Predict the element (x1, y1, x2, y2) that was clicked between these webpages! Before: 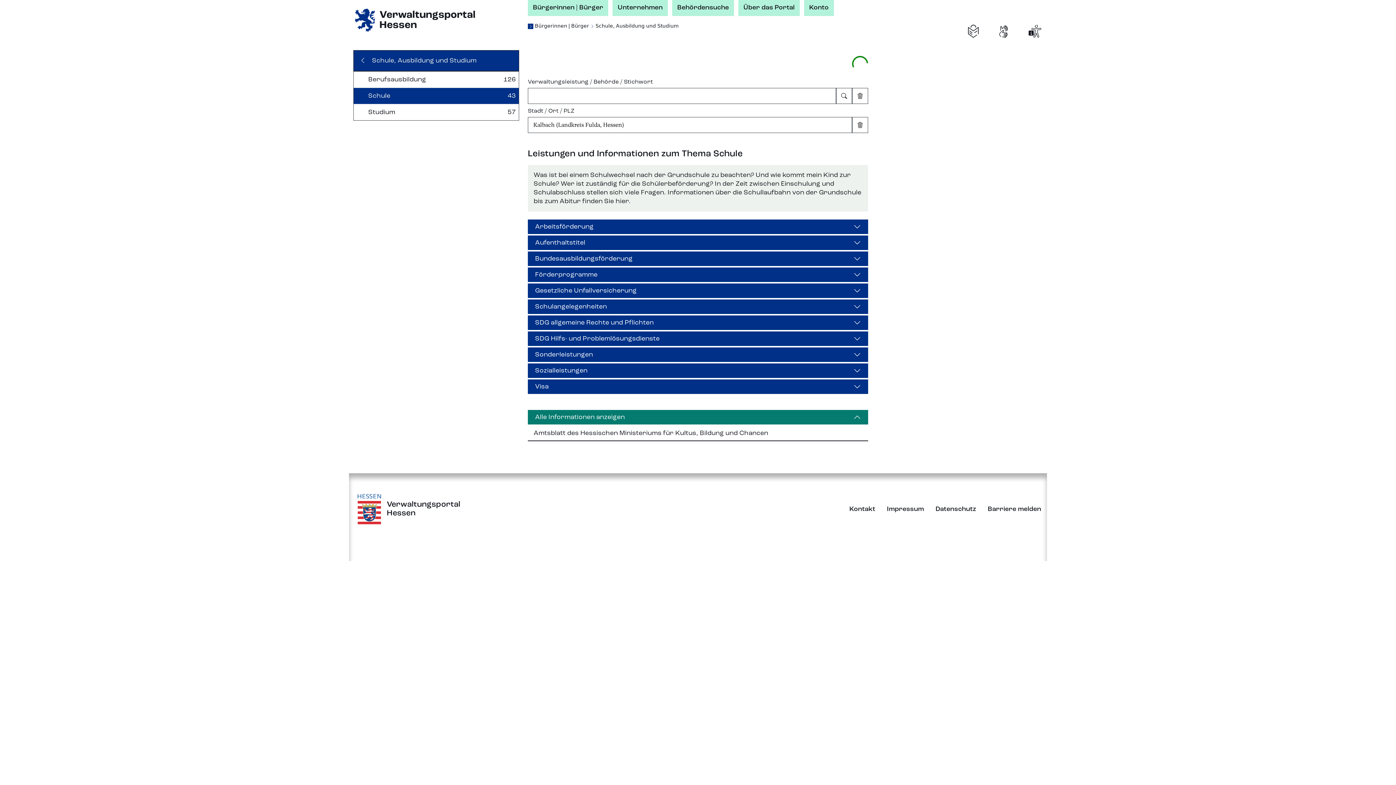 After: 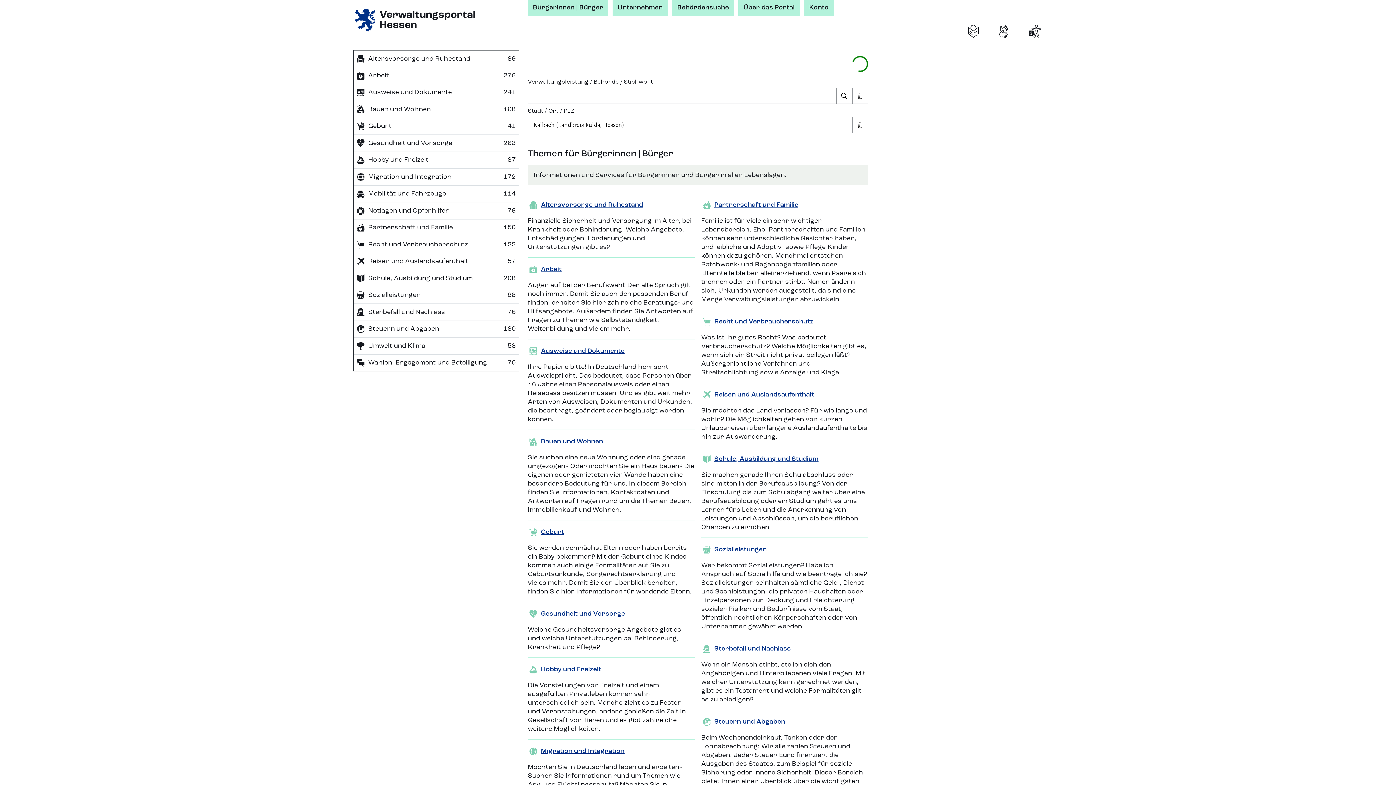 Action: label: Bürgerinnen | Bürger bbox: (533, 22, 590, 28)